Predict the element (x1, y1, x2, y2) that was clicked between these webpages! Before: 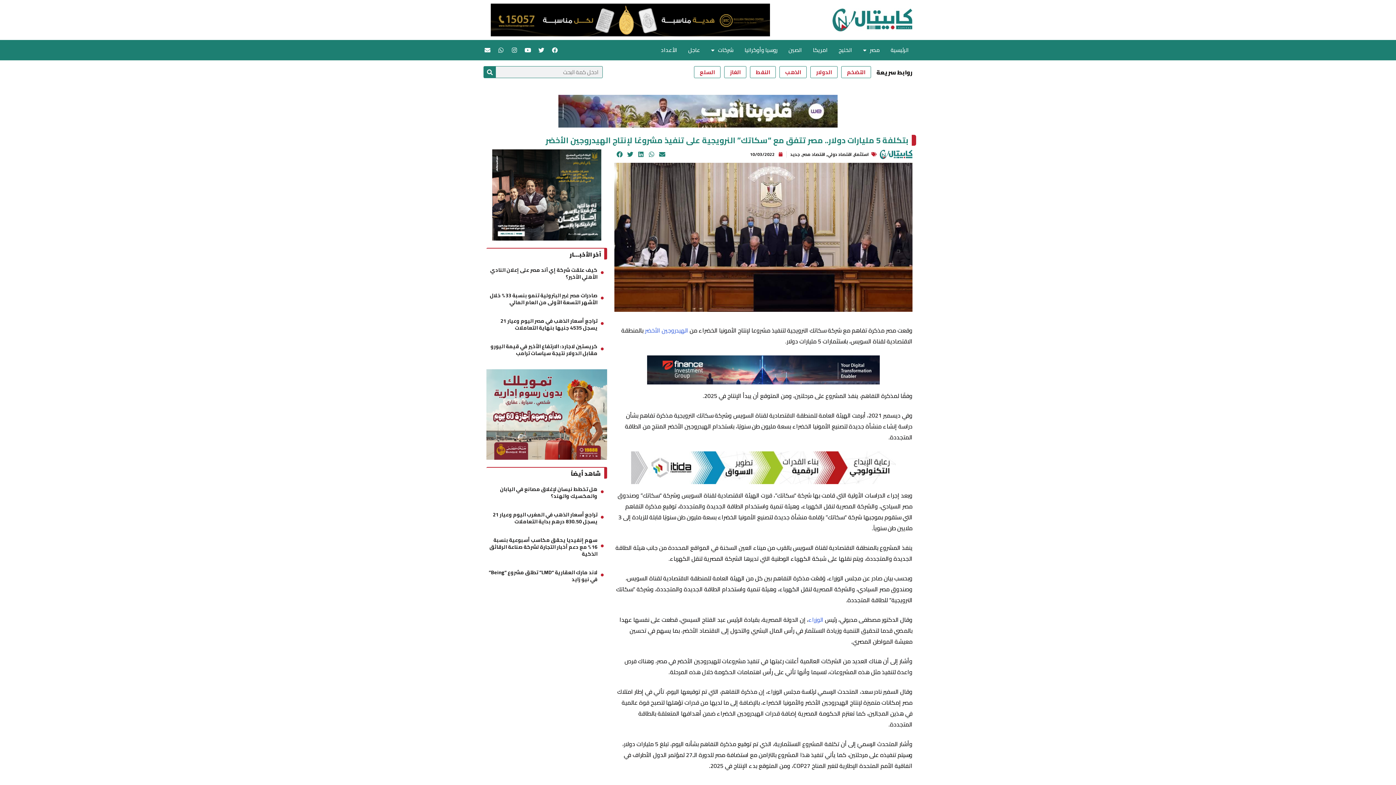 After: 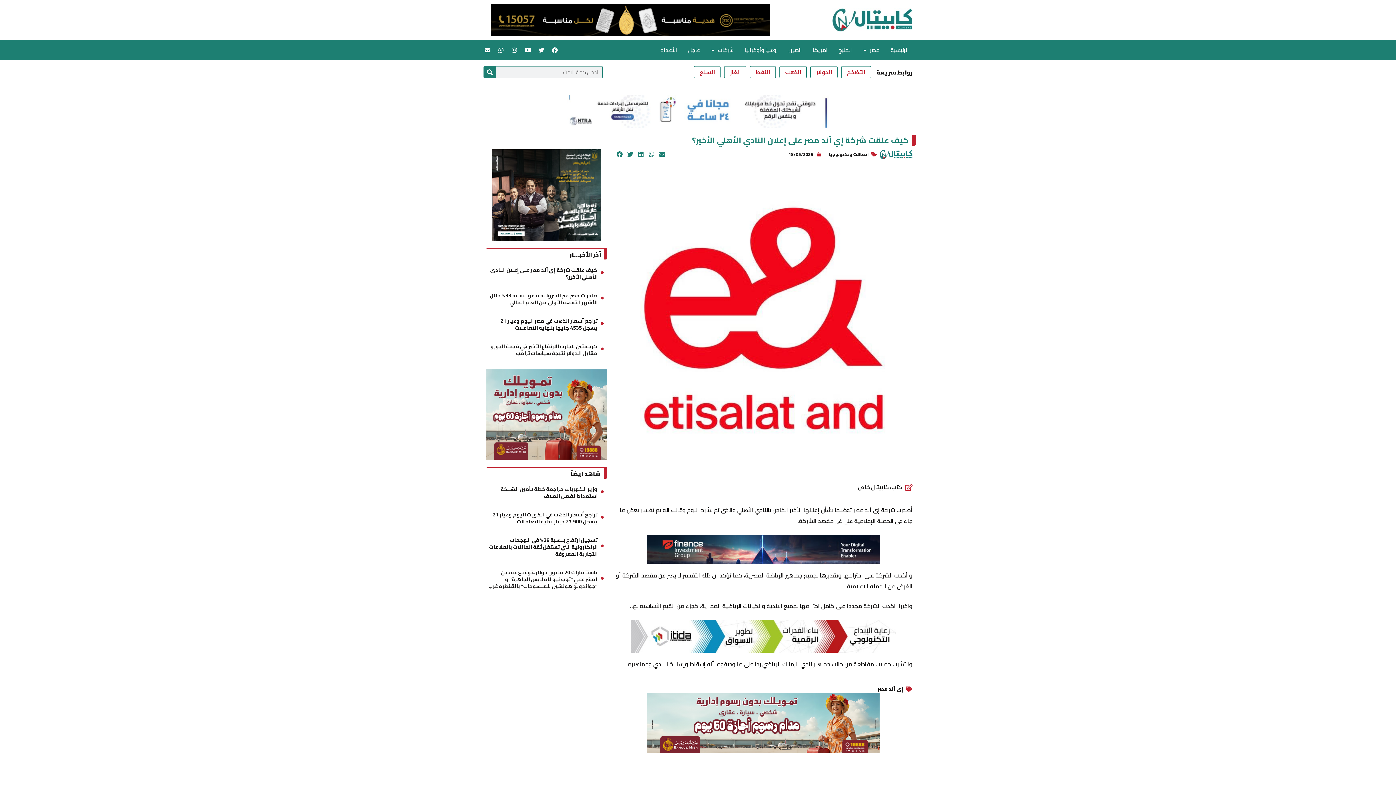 Action: bbox: (490, 265, 597, 281) label: كيف علقت شركة إي آند مصر على إعلان النادي الأهلي الأخير؟